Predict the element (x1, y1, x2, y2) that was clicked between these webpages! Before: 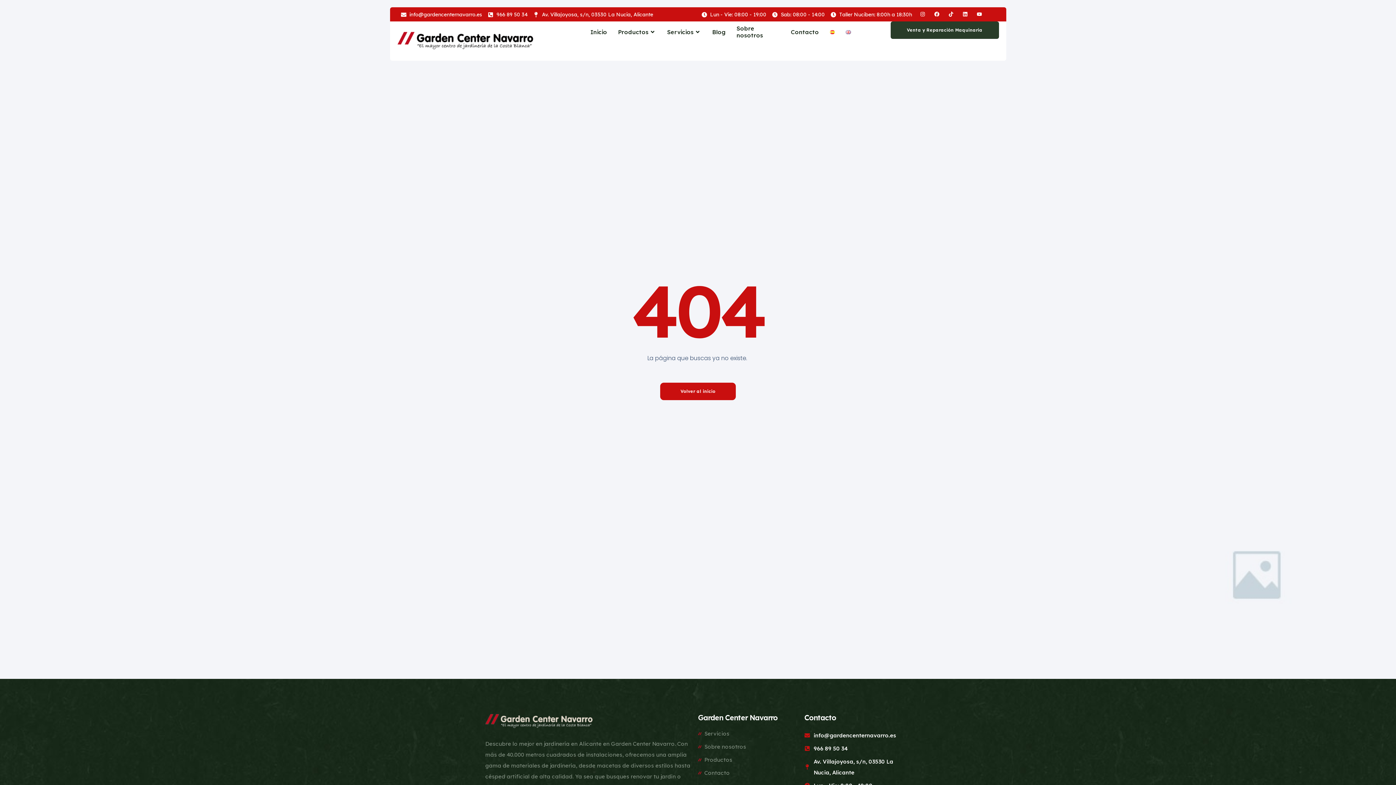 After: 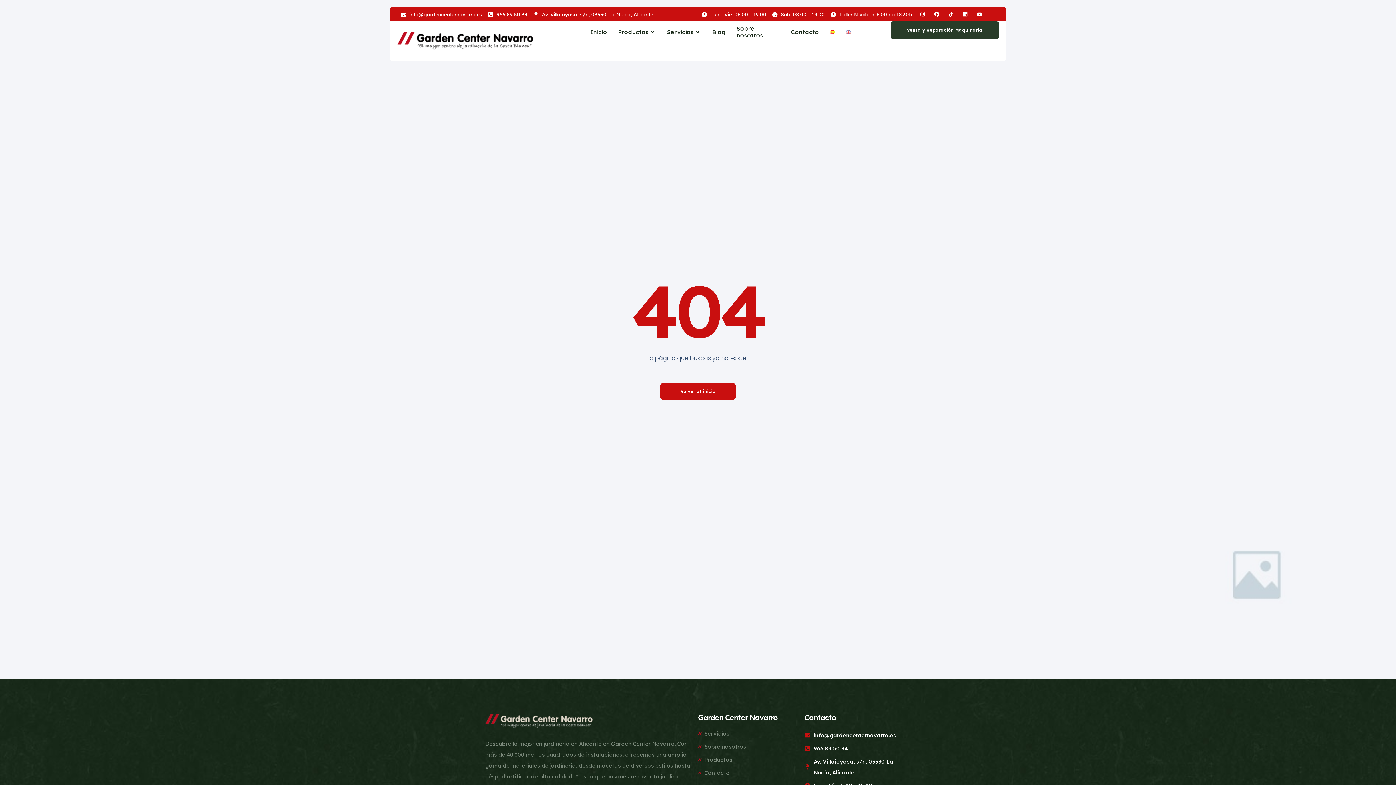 Action: bbox: (488, 11, 527, 17) label: 966 89 50 34